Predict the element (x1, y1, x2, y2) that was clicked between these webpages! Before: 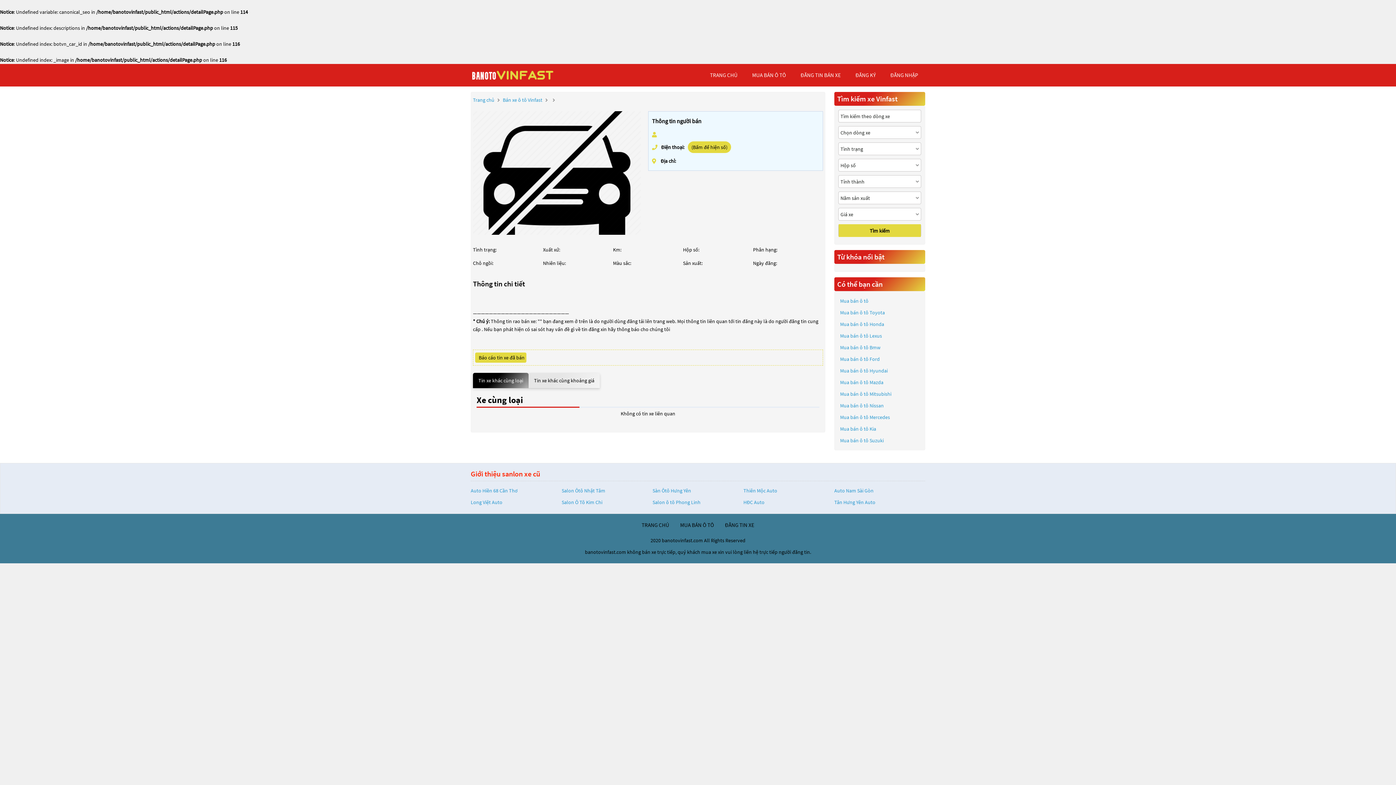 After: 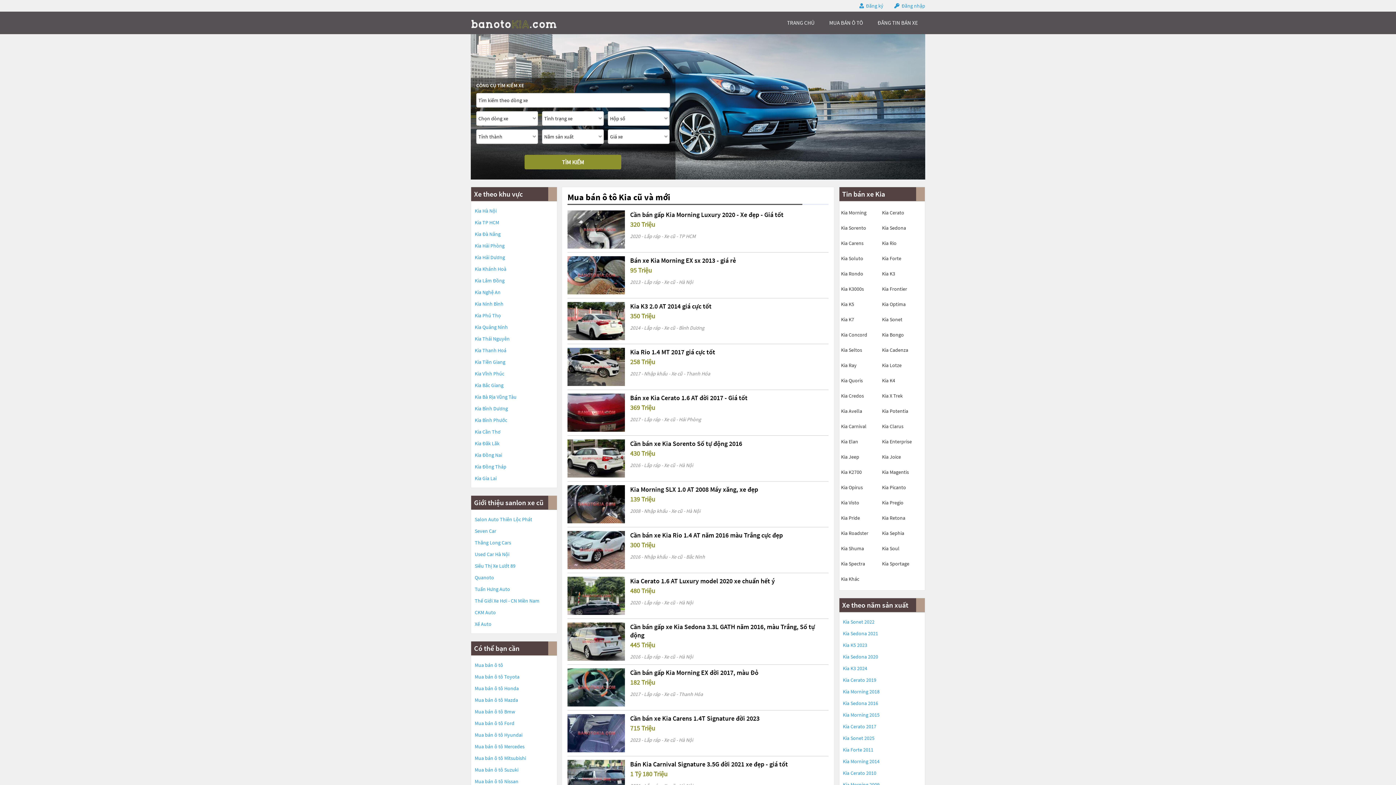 Action: bbox: (840, 425, 876, 433) label: Mua bán ô tô Kia